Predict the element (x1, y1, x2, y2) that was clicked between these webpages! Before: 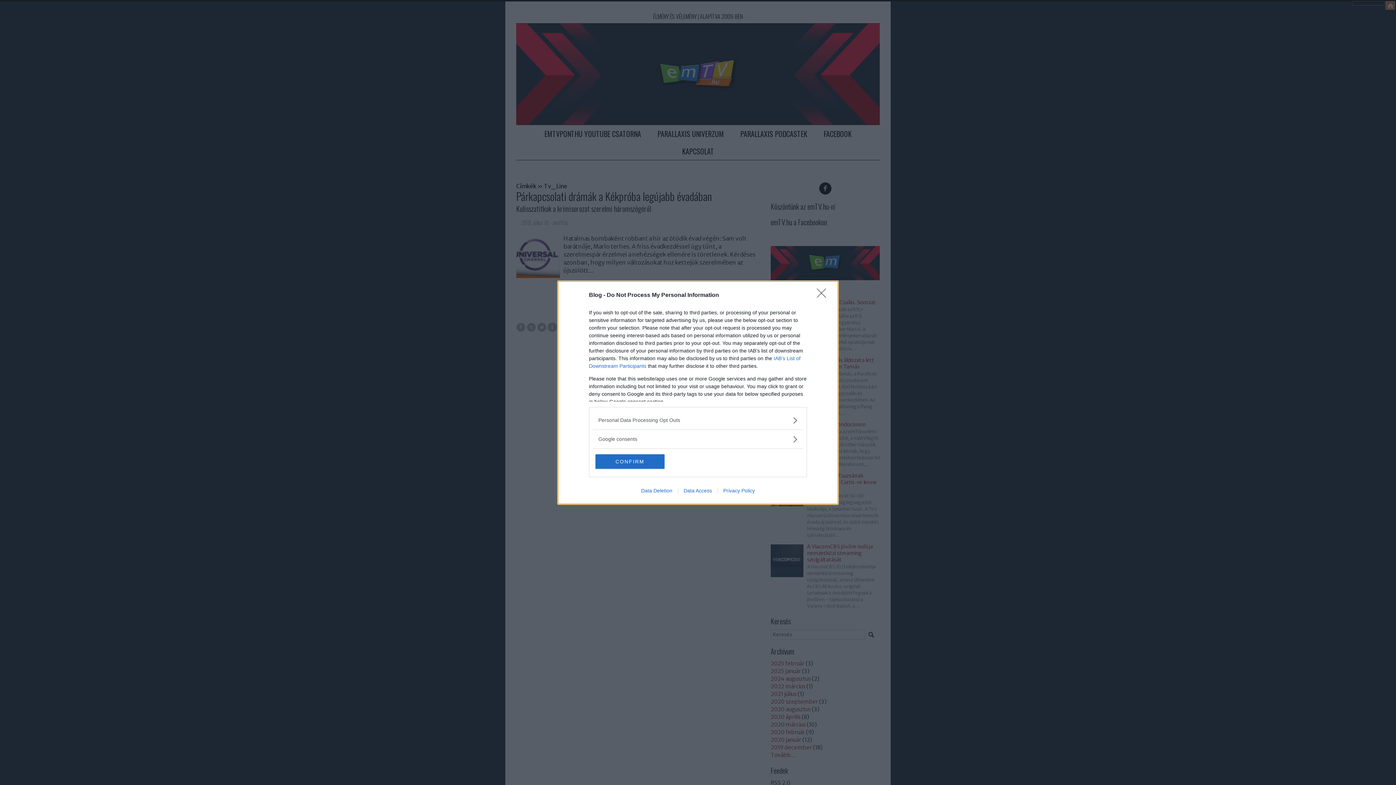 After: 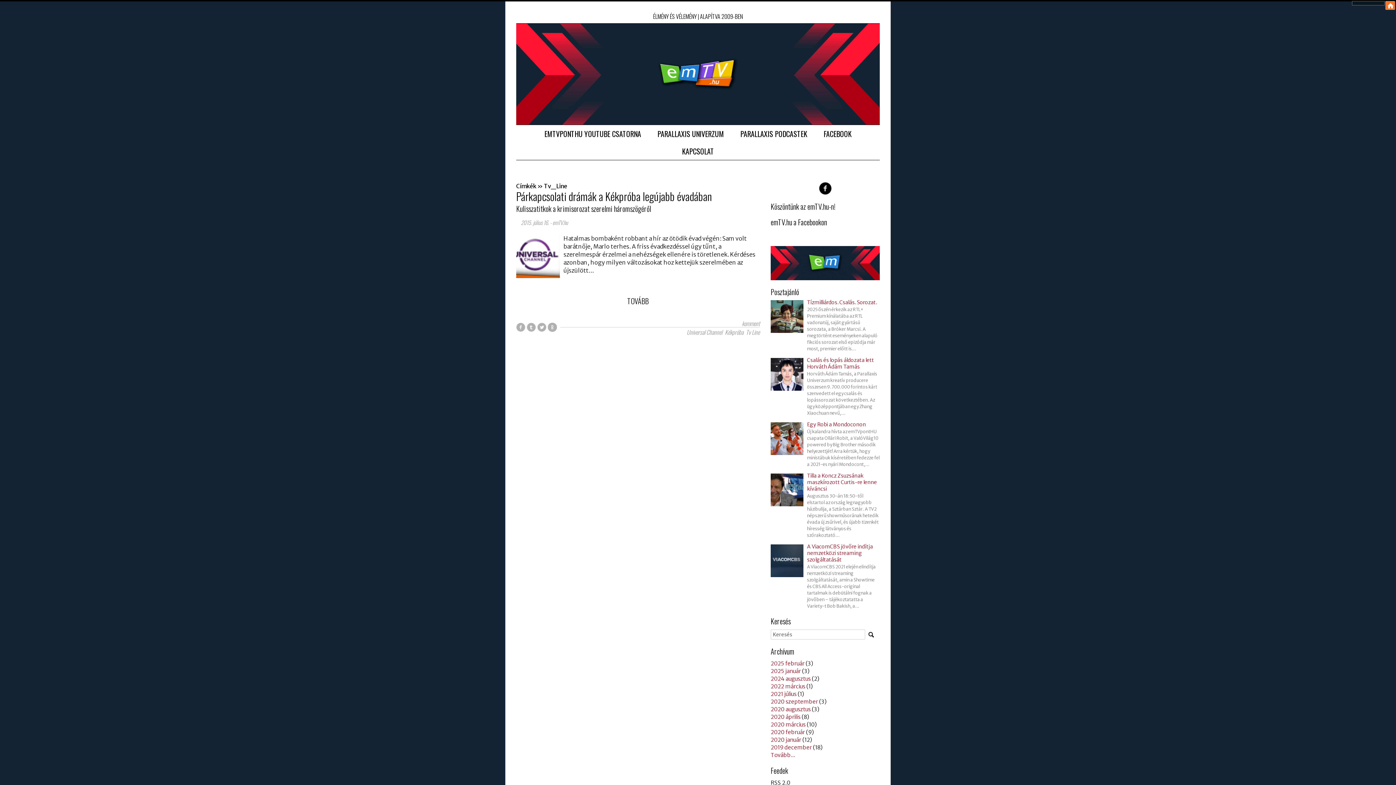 Action: label: Close bbox: (817, 288, 830, 302)